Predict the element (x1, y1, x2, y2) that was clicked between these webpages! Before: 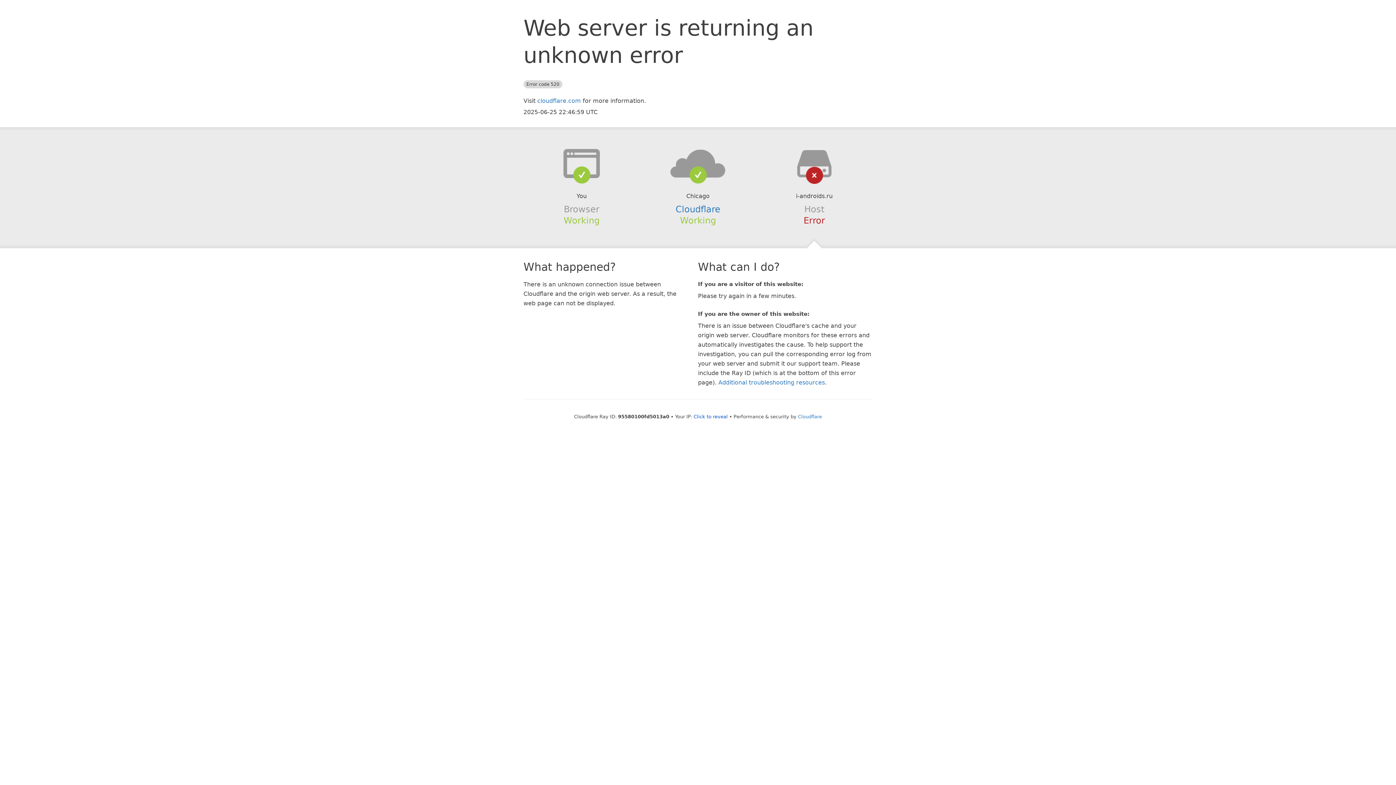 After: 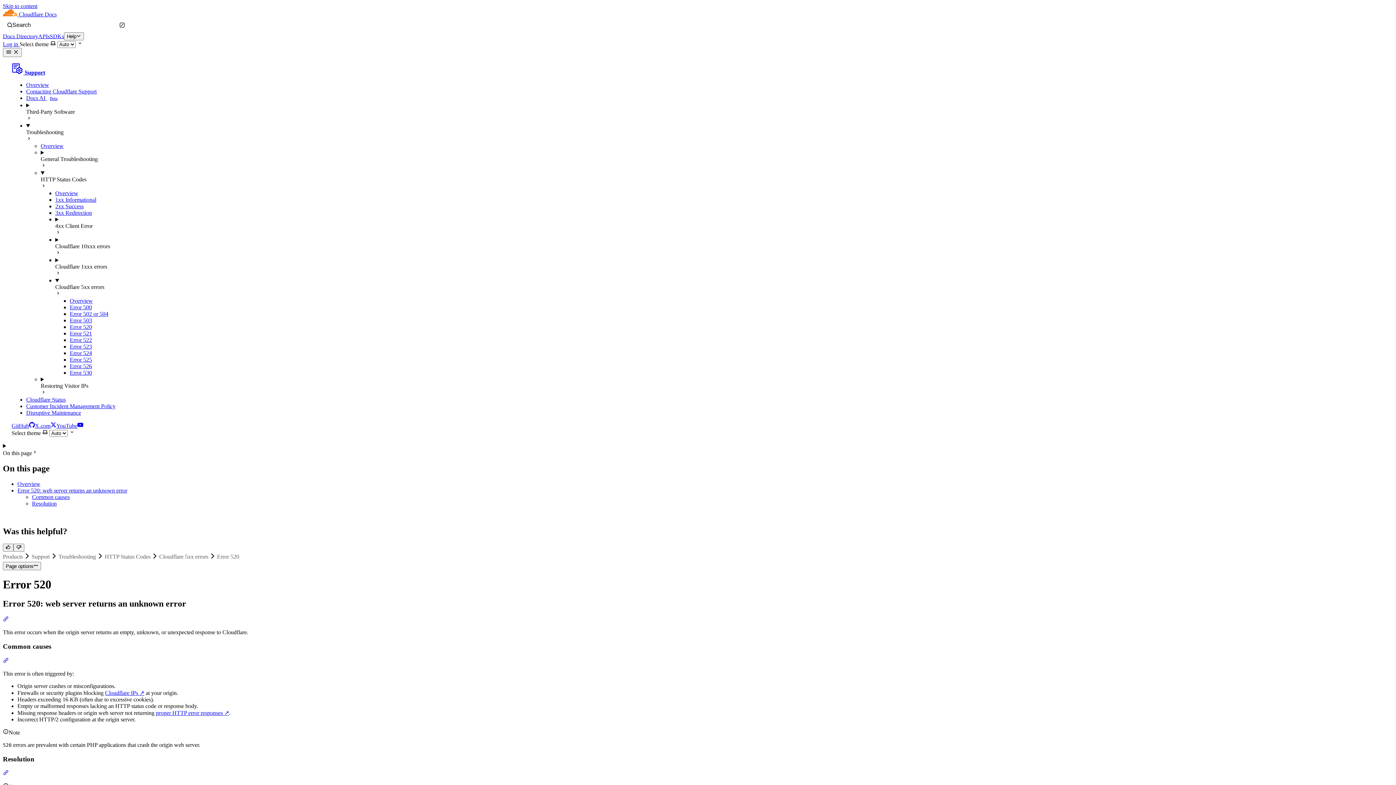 Action: label: Additional troubleshooting resources bbox: (718, 379, 825, 386)